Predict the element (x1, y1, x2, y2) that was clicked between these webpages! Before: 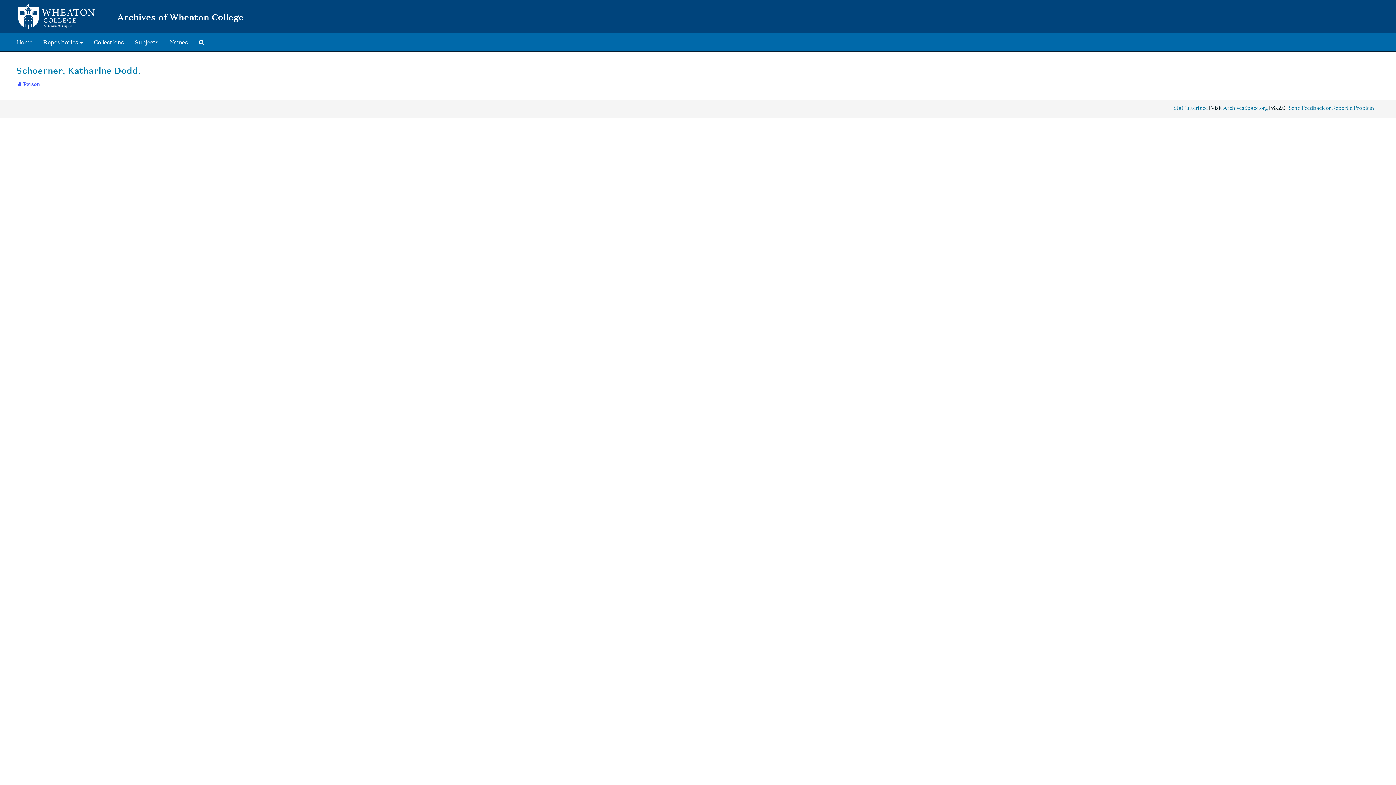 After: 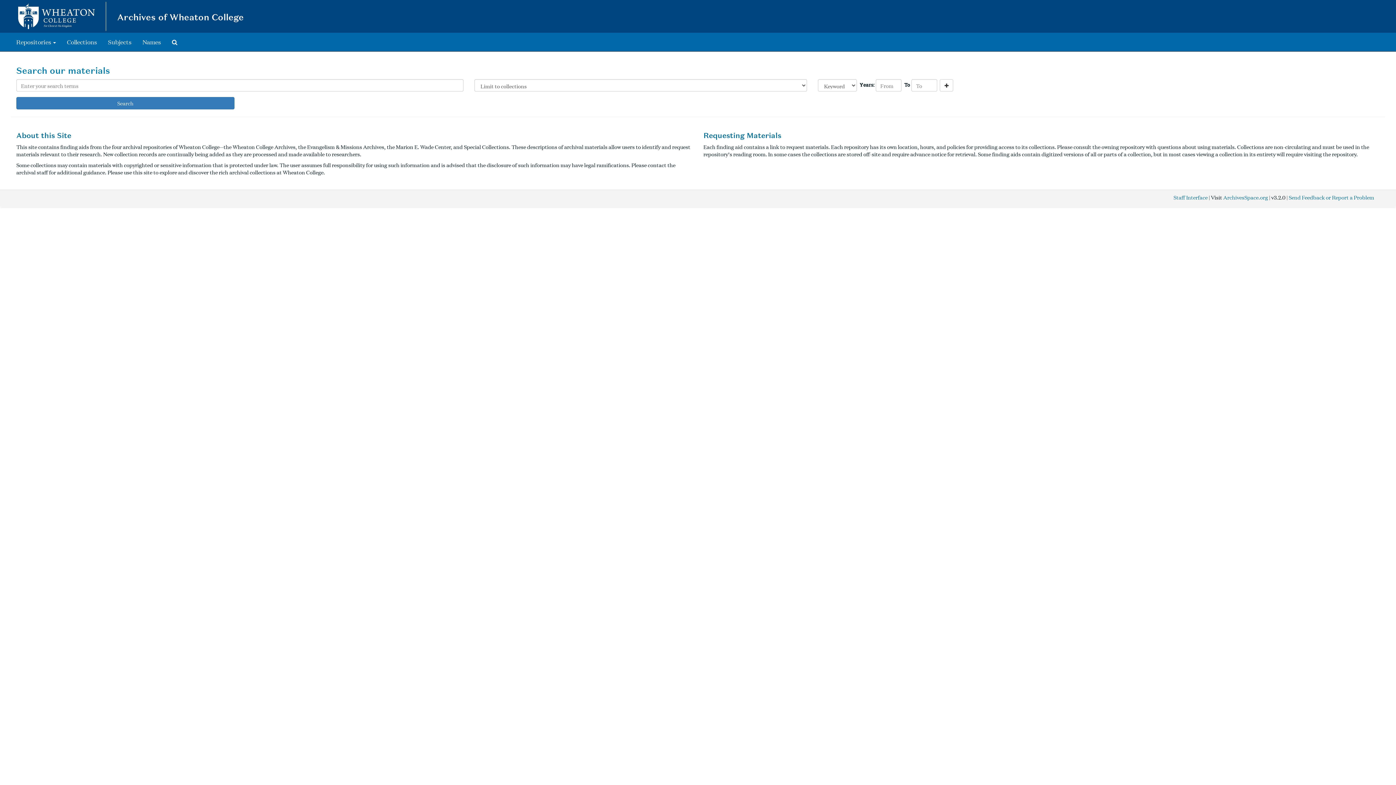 Action: bbox: (10, 33, 37, 51) label: Home
Return to Homepage